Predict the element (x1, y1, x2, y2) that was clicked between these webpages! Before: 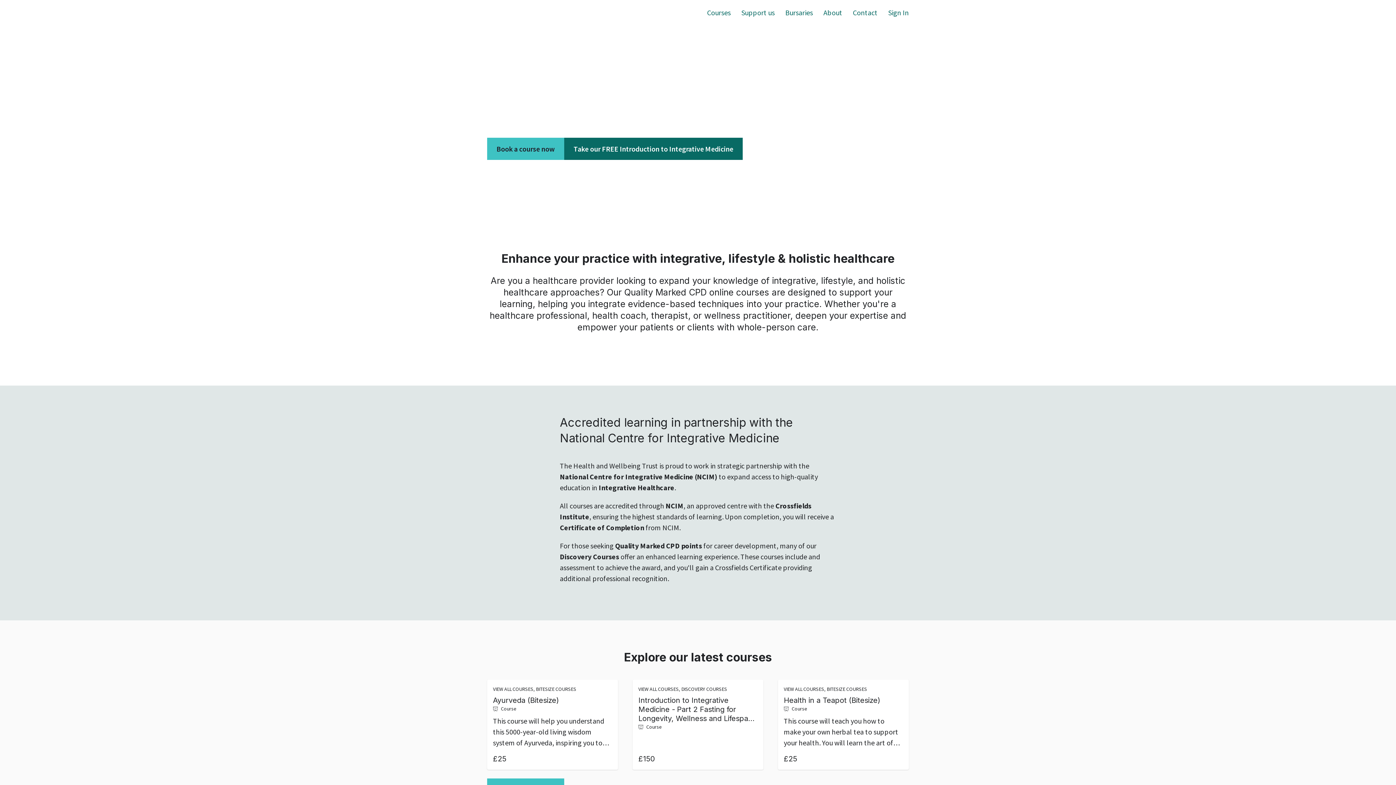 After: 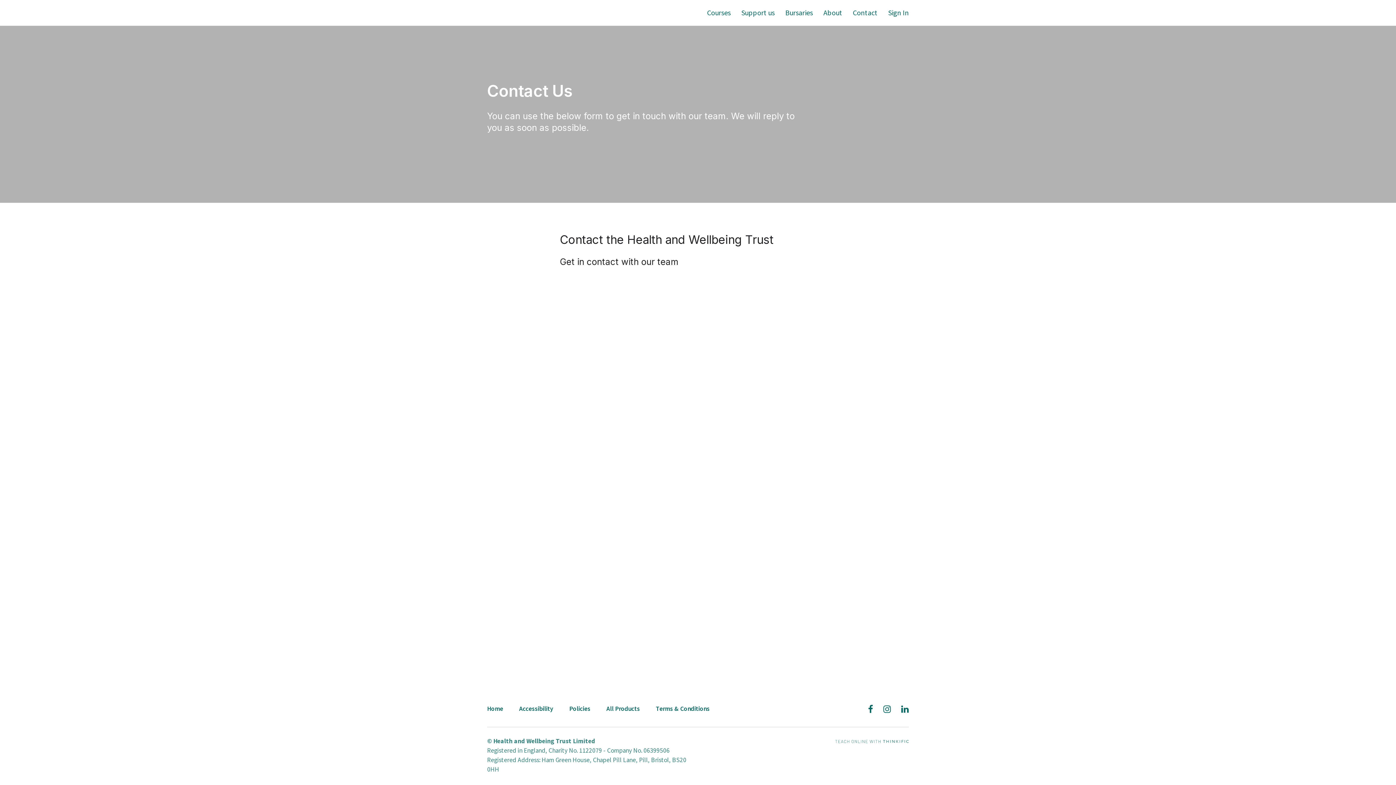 Action: bbox: (853, 8, 877, 17) label: Contact